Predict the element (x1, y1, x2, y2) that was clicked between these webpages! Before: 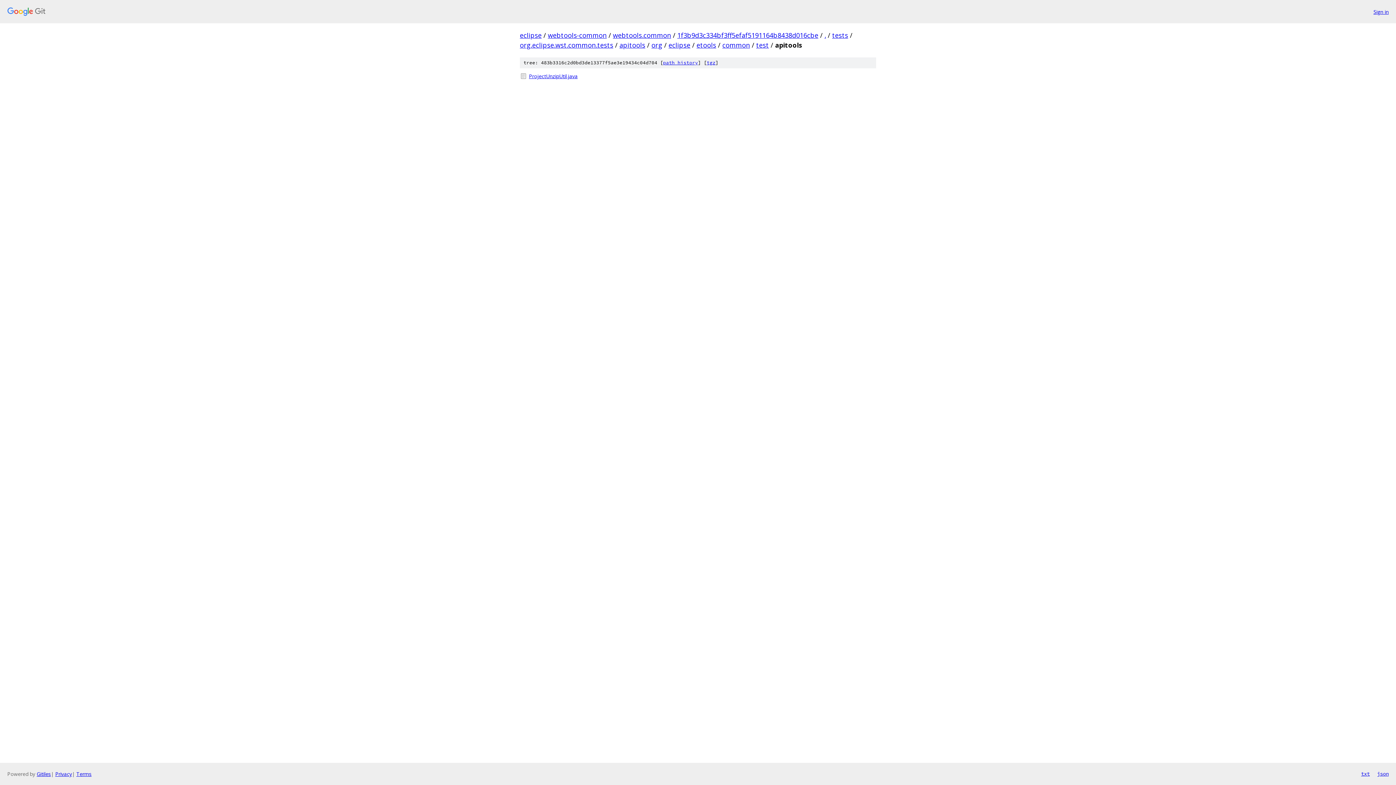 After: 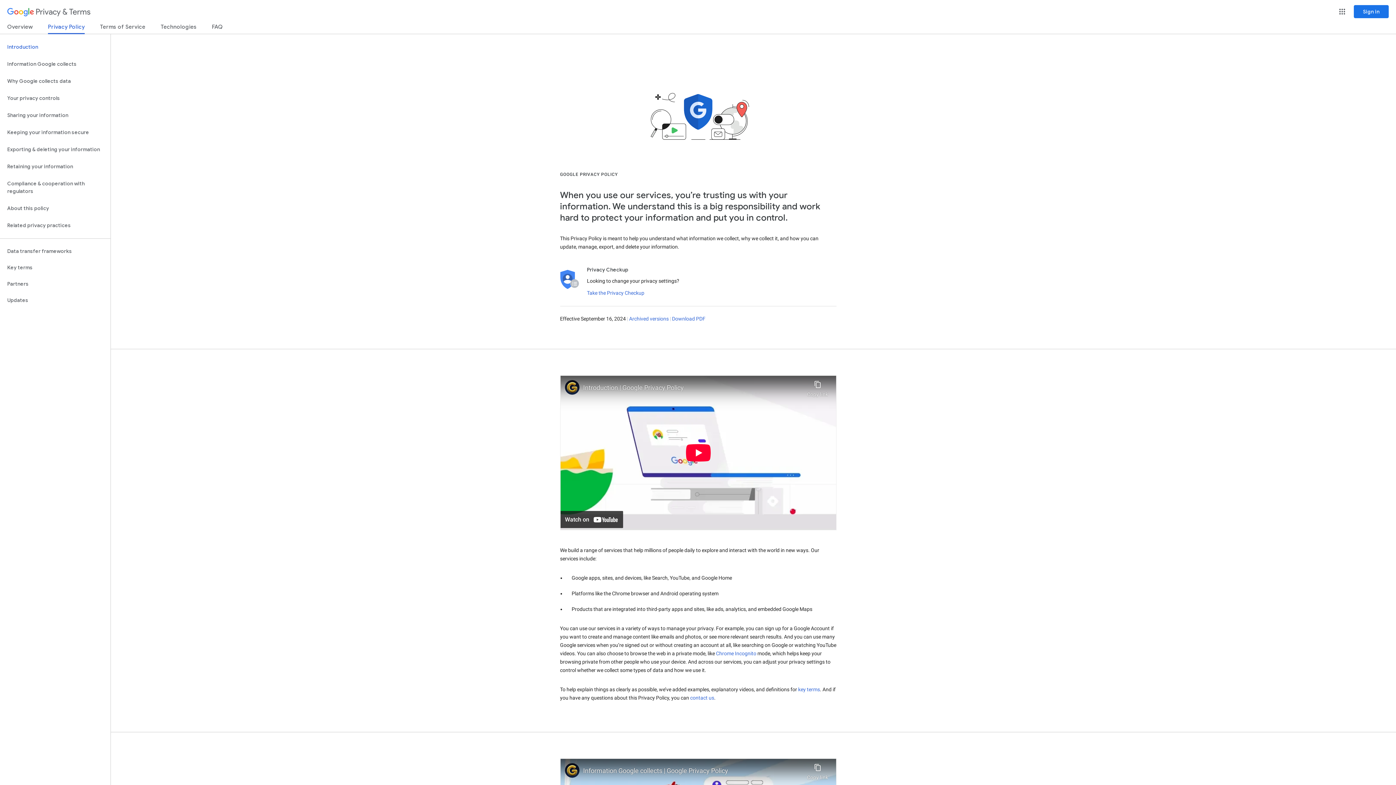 Action: label: Privacy bbox: (55, 770, 72, 777)